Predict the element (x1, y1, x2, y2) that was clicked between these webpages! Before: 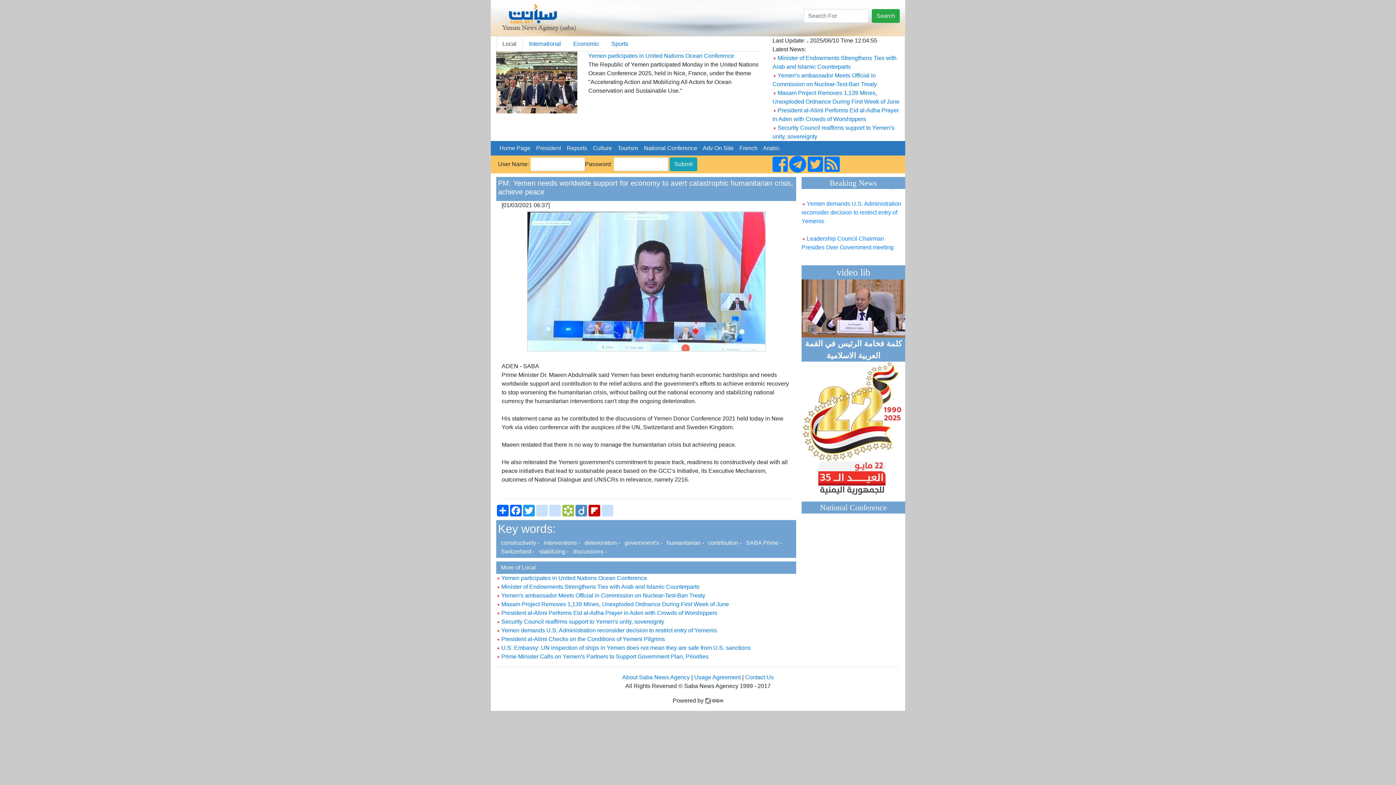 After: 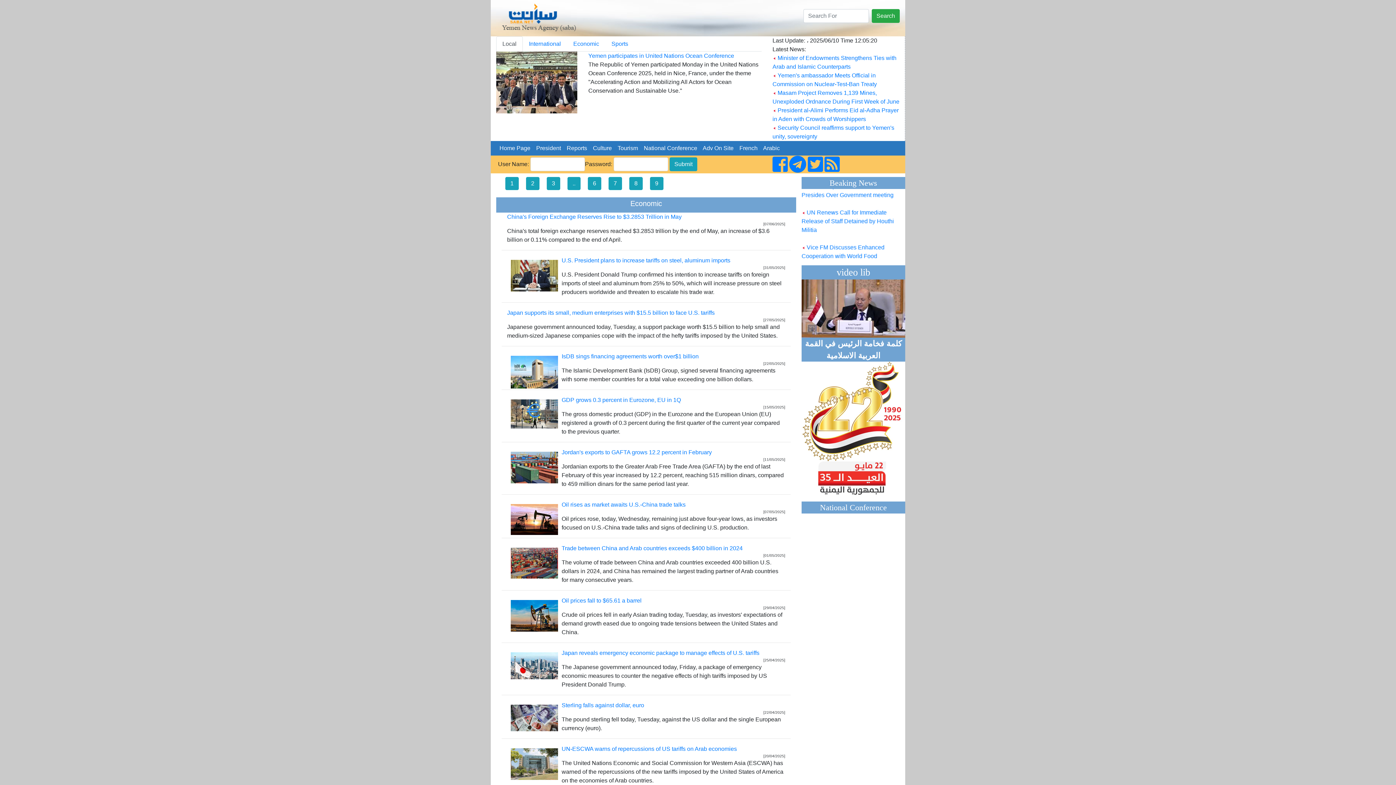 Action: label: Economic bbox: (567, 36, 605, 51)